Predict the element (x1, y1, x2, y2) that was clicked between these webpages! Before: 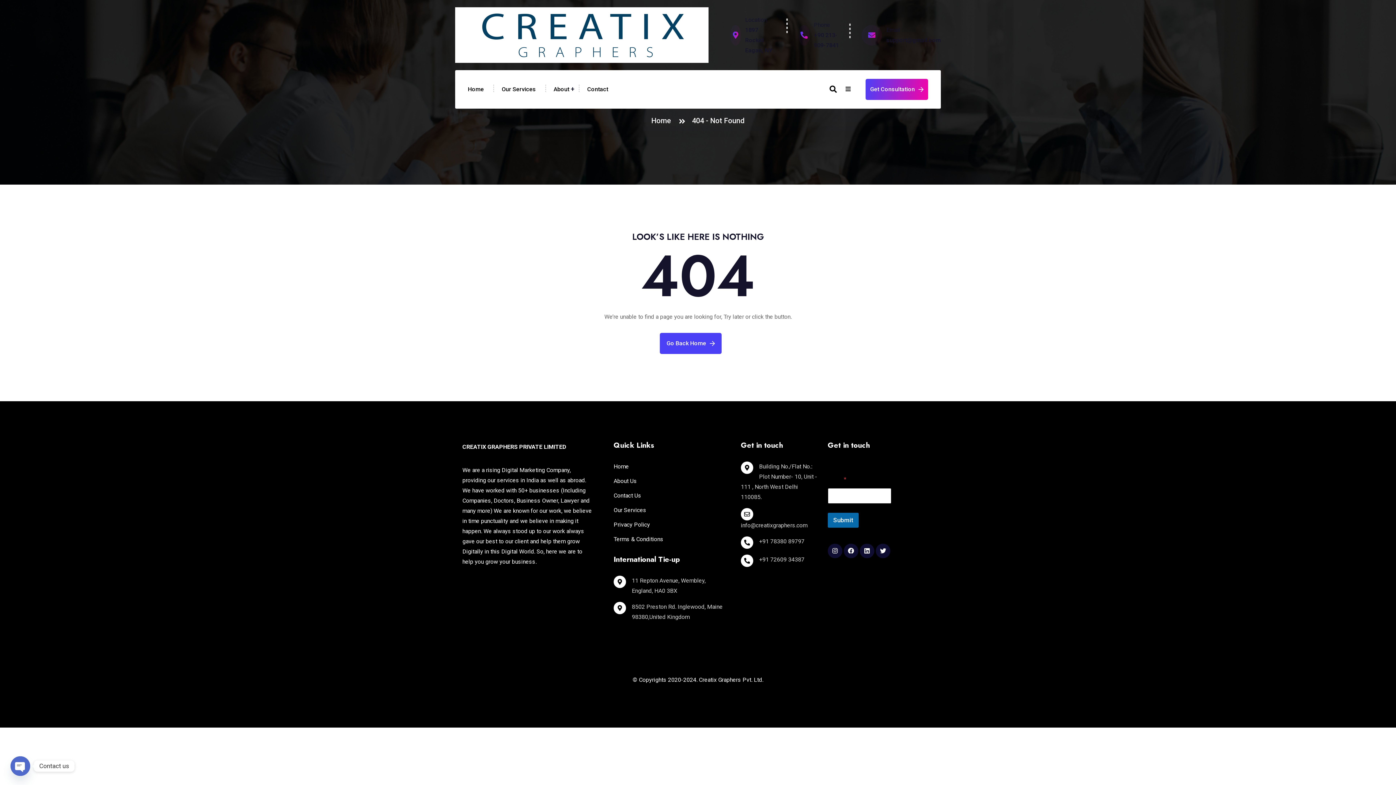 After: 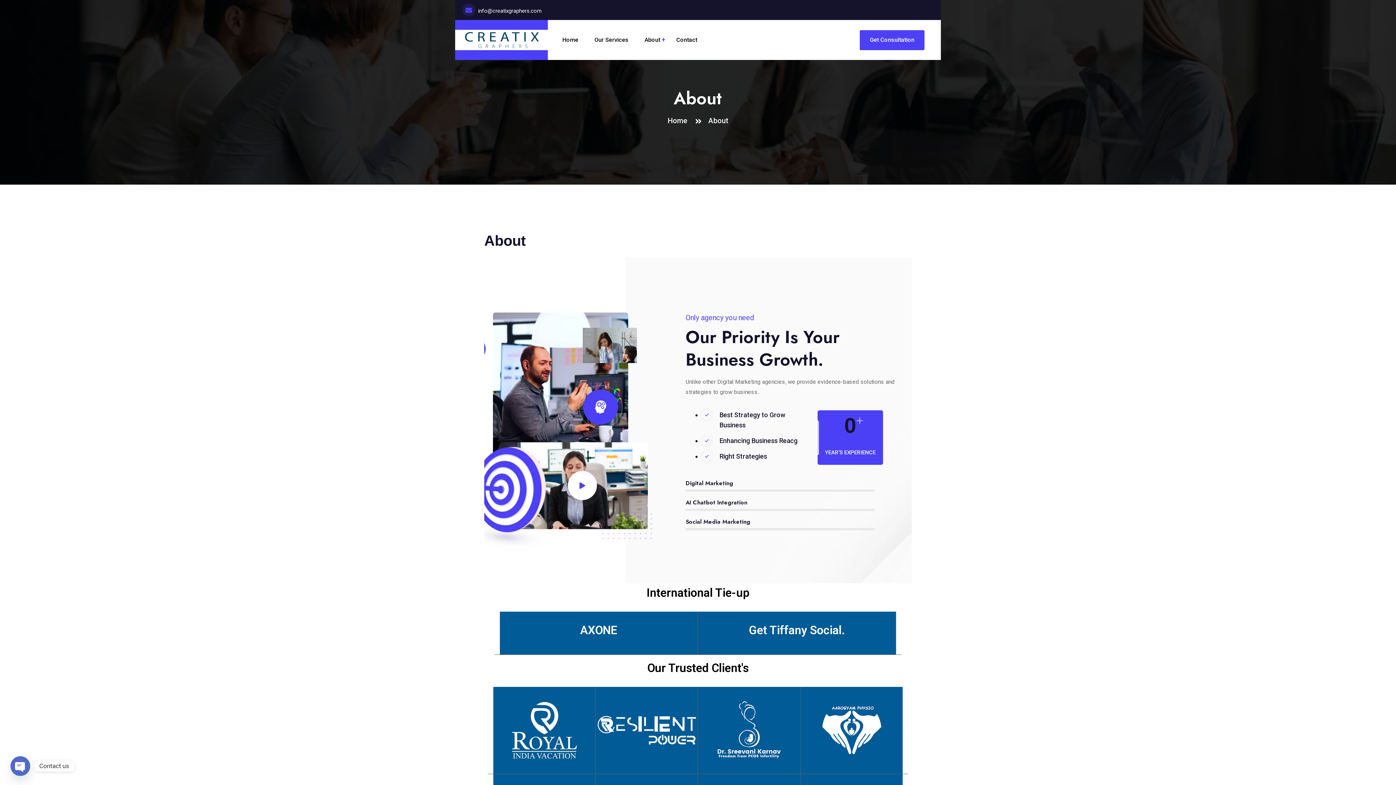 Action: bbox: (553, 85, 569, 105) label: About